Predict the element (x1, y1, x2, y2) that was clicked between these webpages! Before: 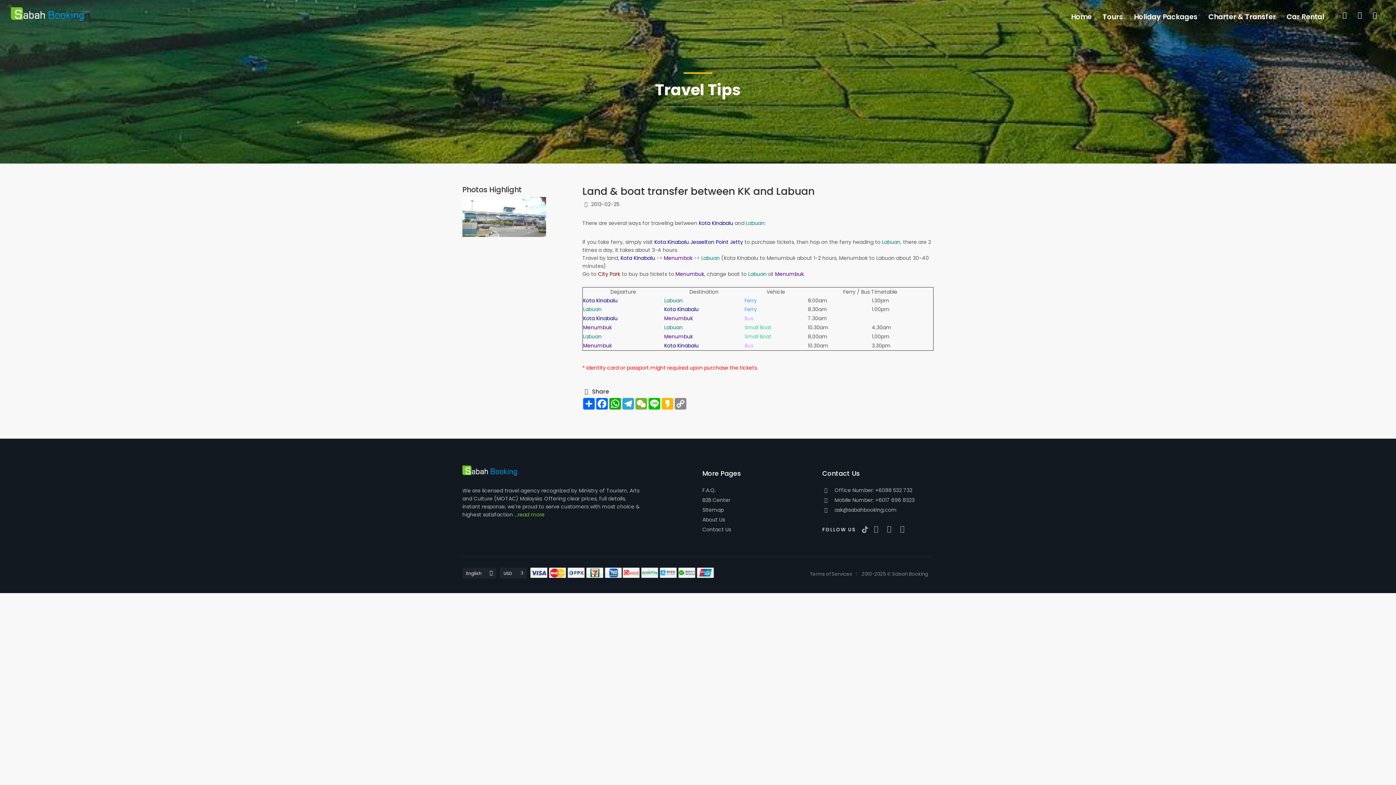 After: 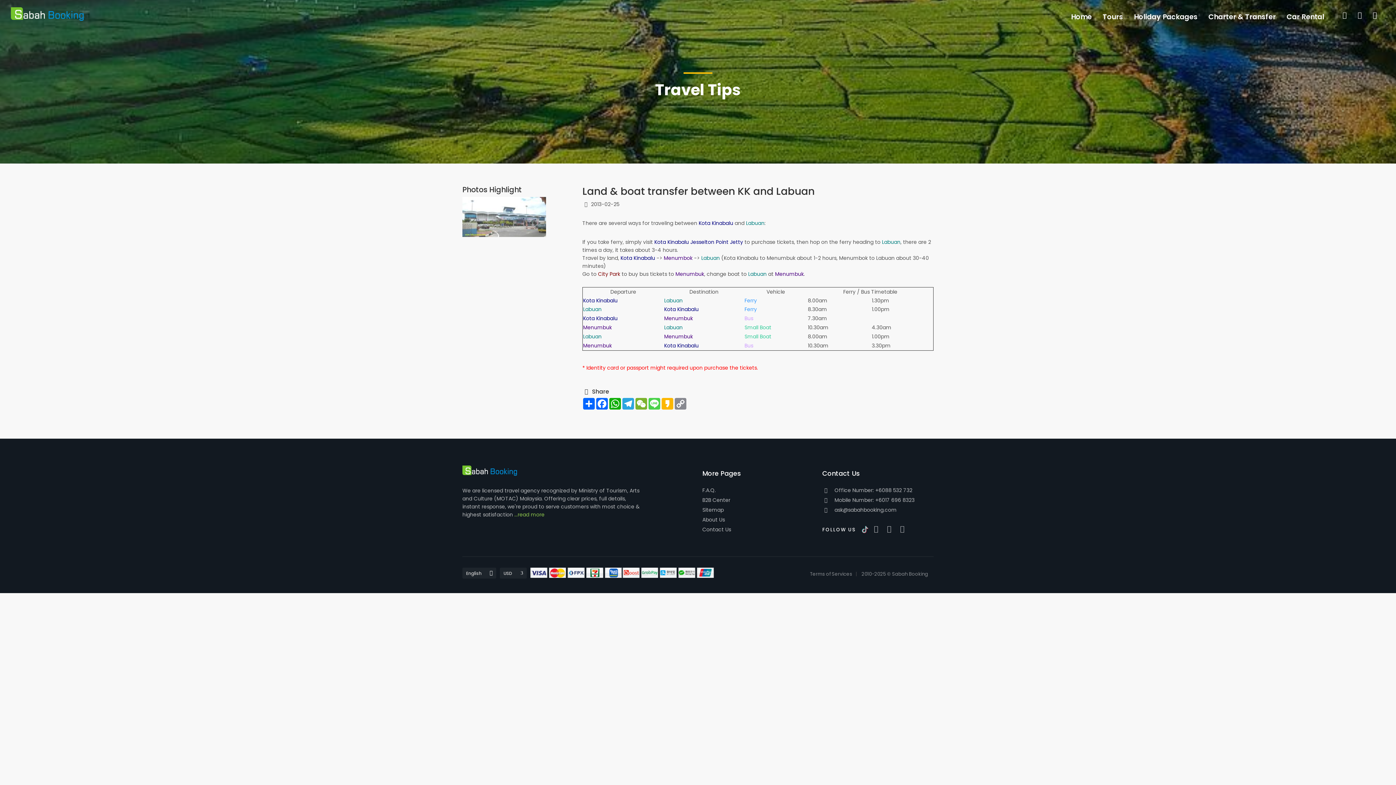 Action: bbox: (648, 398, 661, 409) label: Line